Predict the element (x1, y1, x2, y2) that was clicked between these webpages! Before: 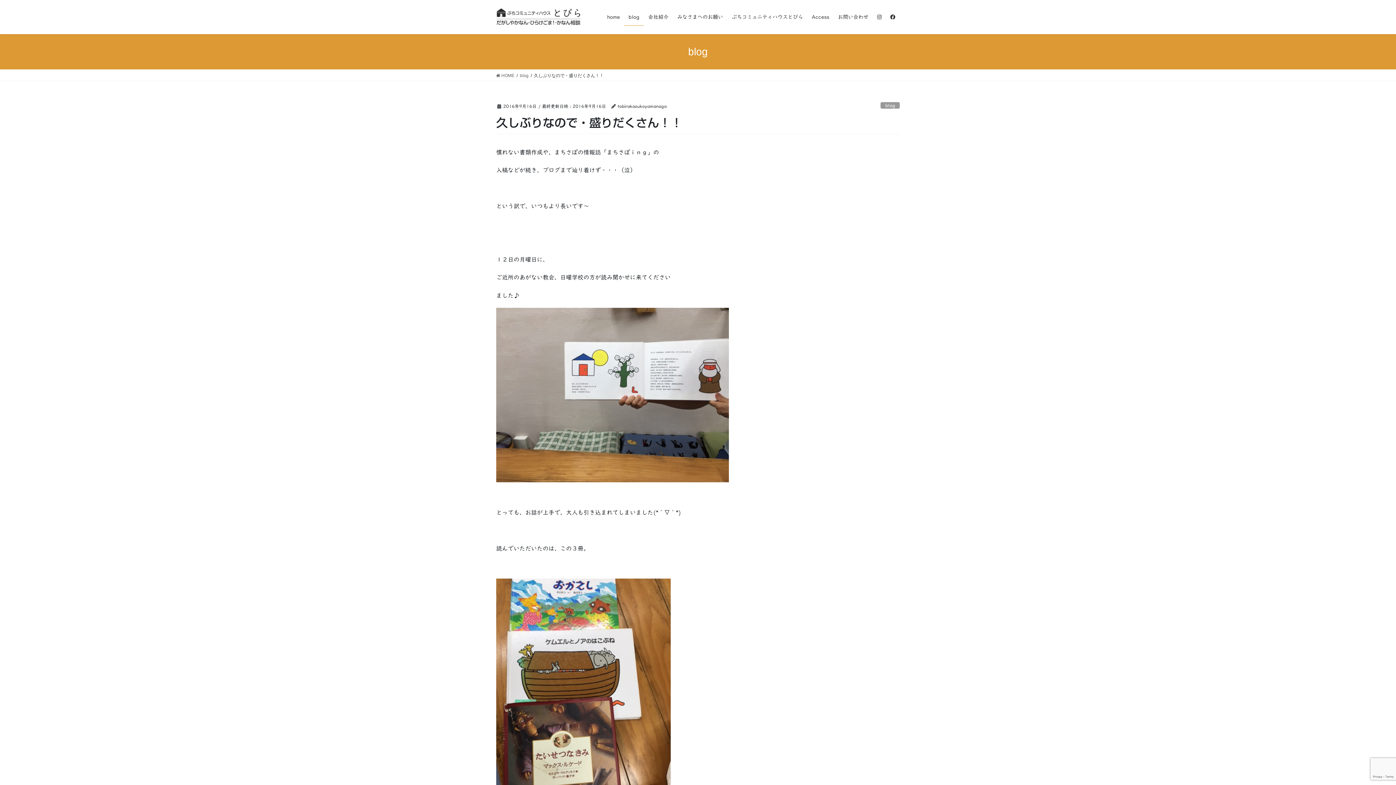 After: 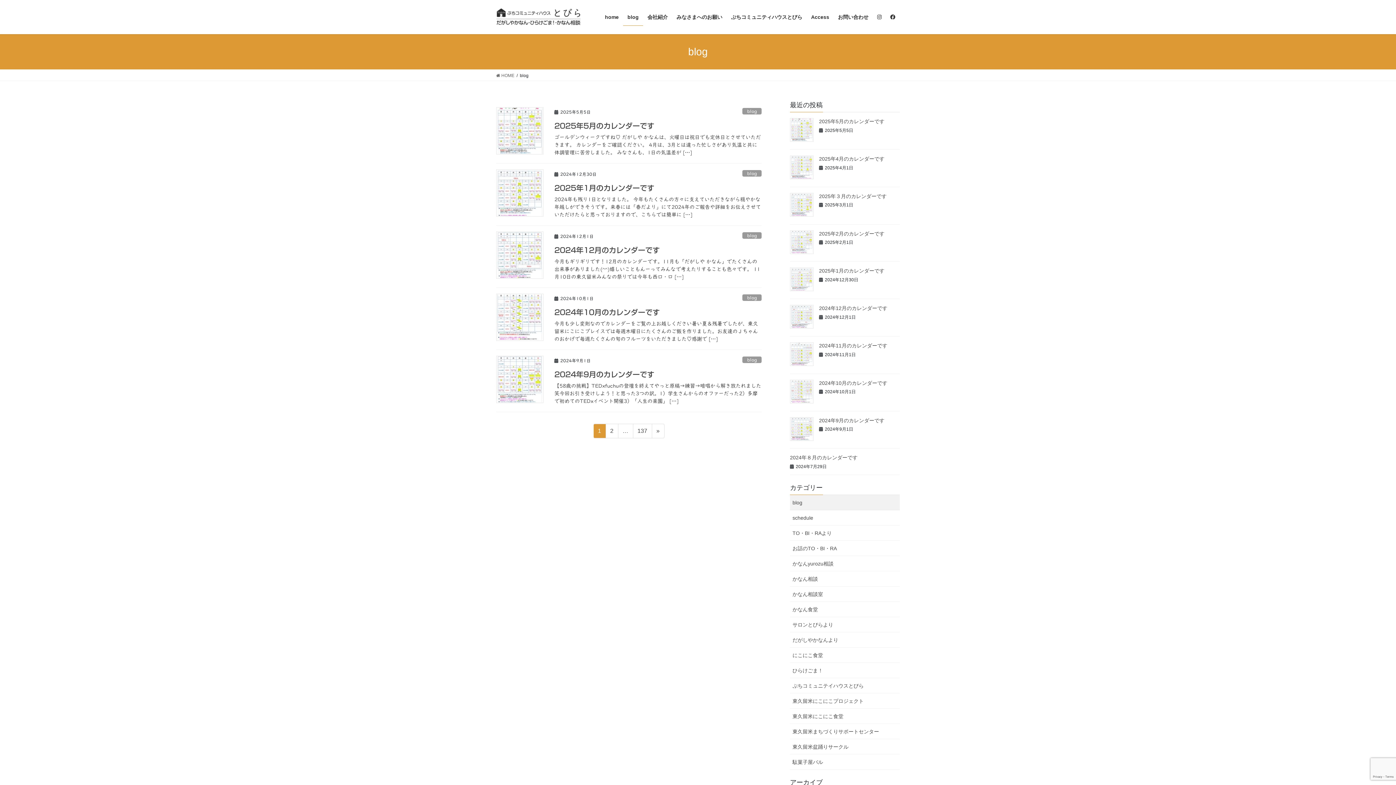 Action: label: blog bbox: (520, 72, 528, 78)